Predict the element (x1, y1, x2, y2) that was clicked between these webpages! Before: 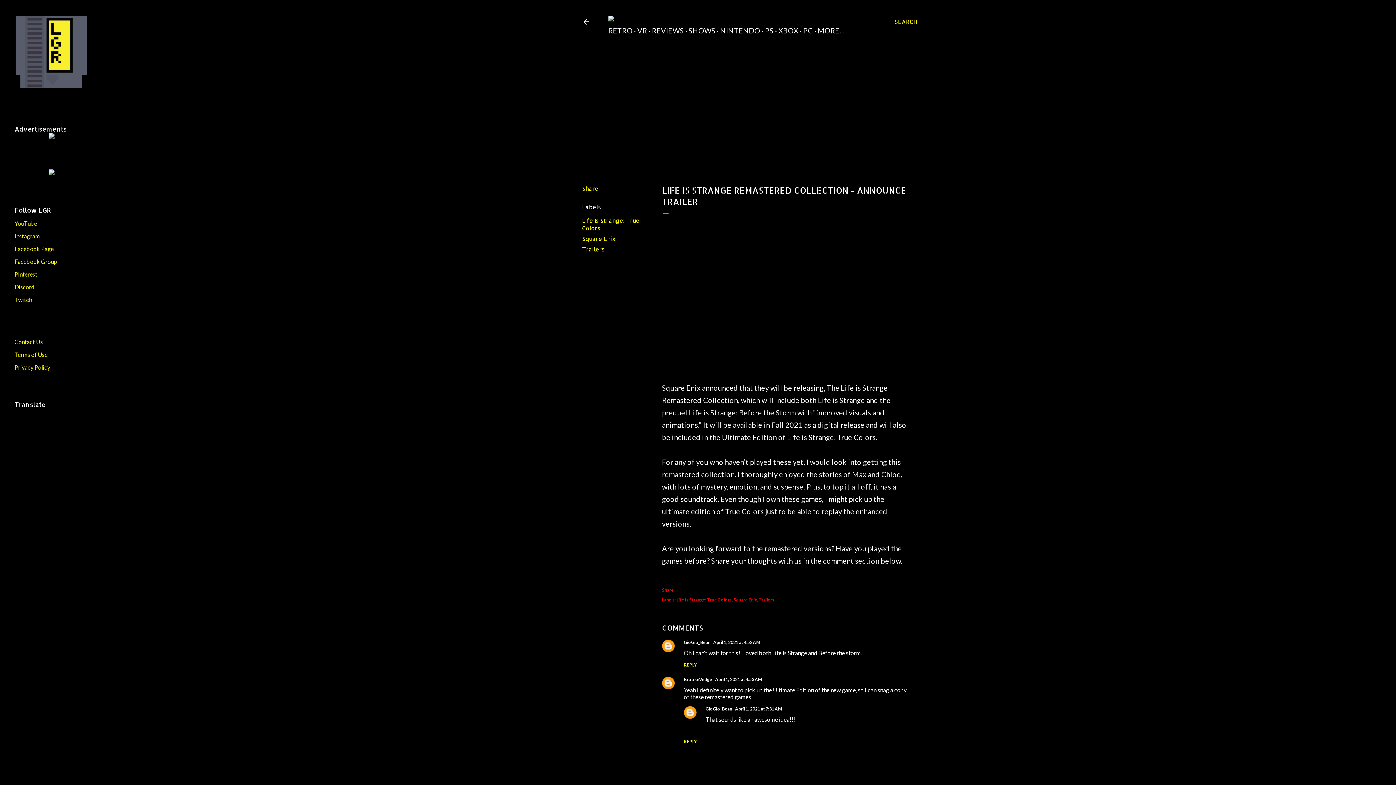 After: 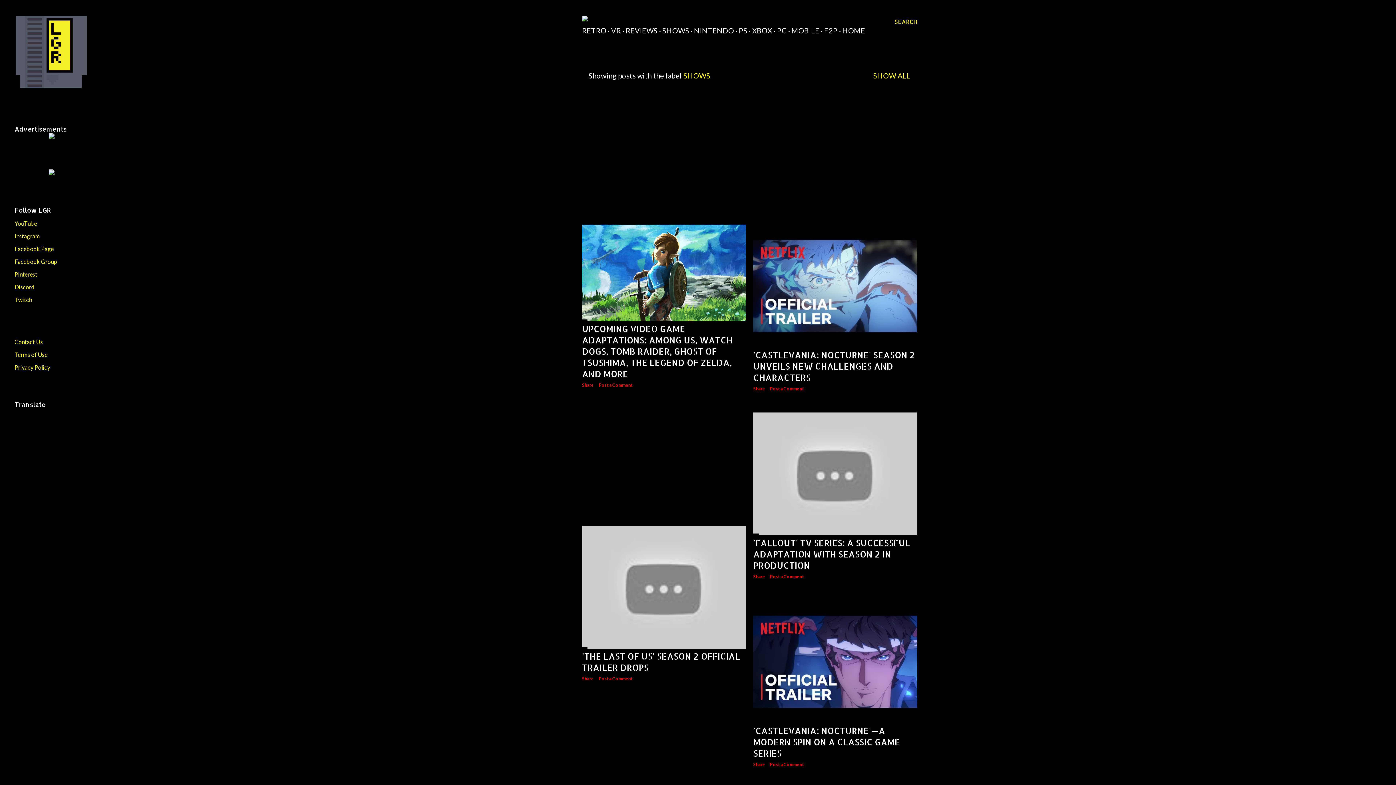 Action: bbox: (688, 26, 715, 34) label: SHOWS